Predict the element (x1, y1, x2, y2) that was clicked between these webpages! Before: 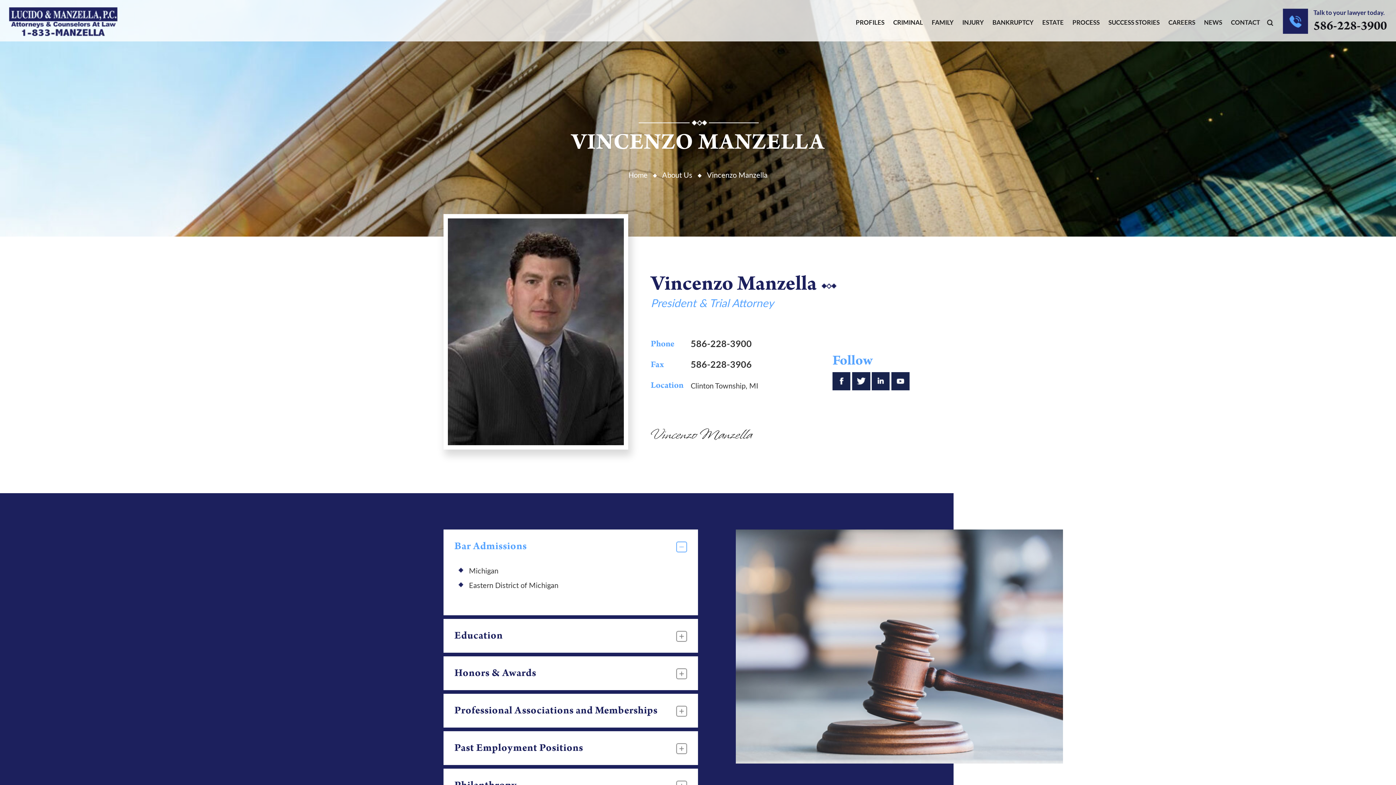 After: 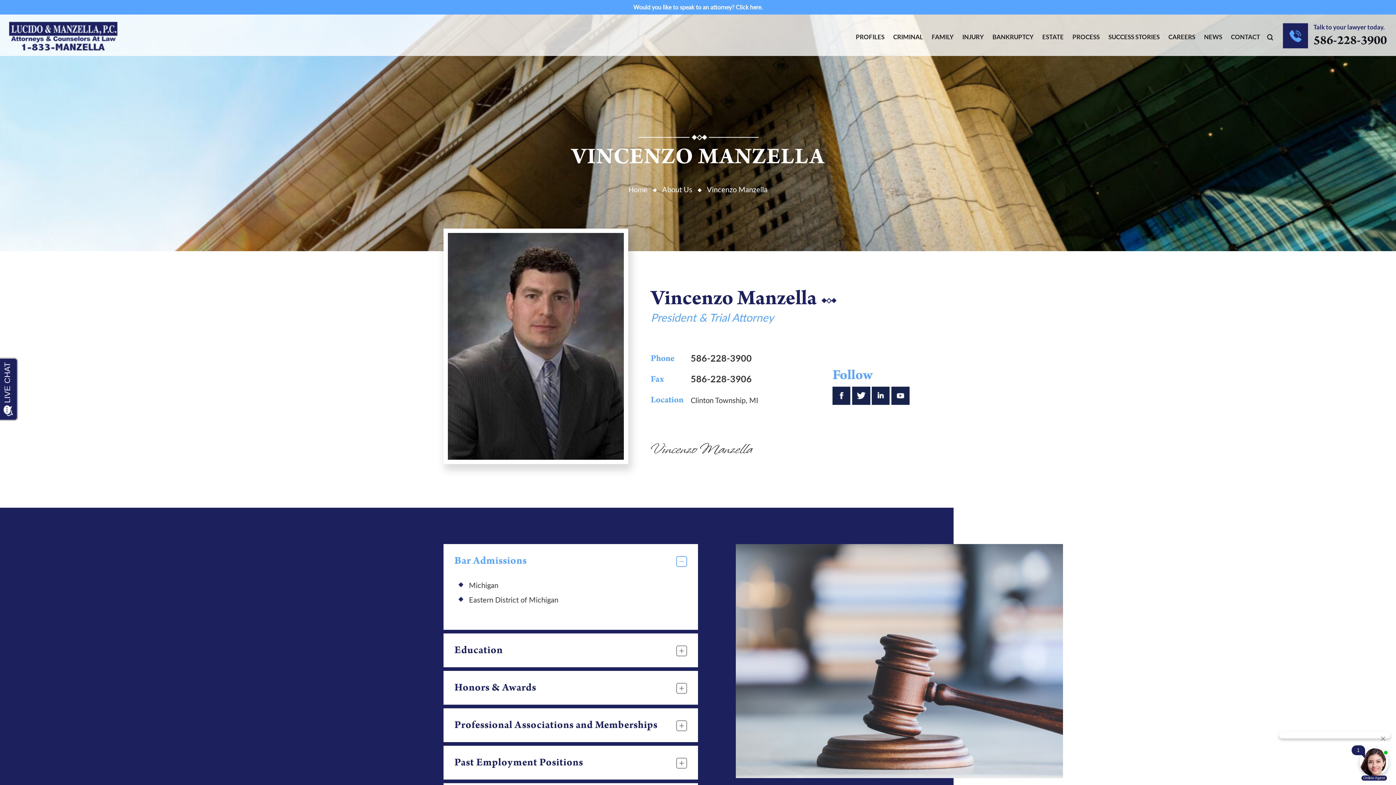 Action: bbox: (832, 372, 850, 390) label: Facebook